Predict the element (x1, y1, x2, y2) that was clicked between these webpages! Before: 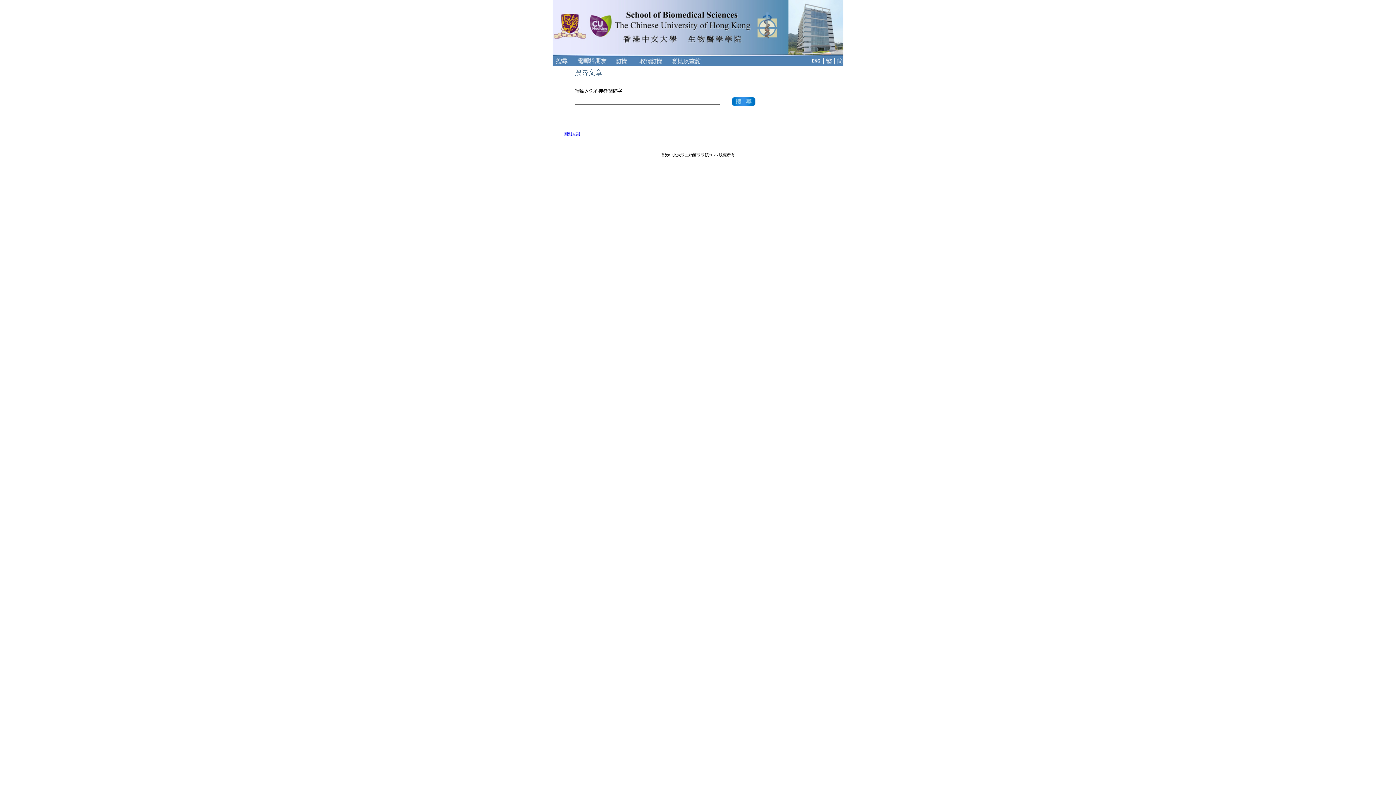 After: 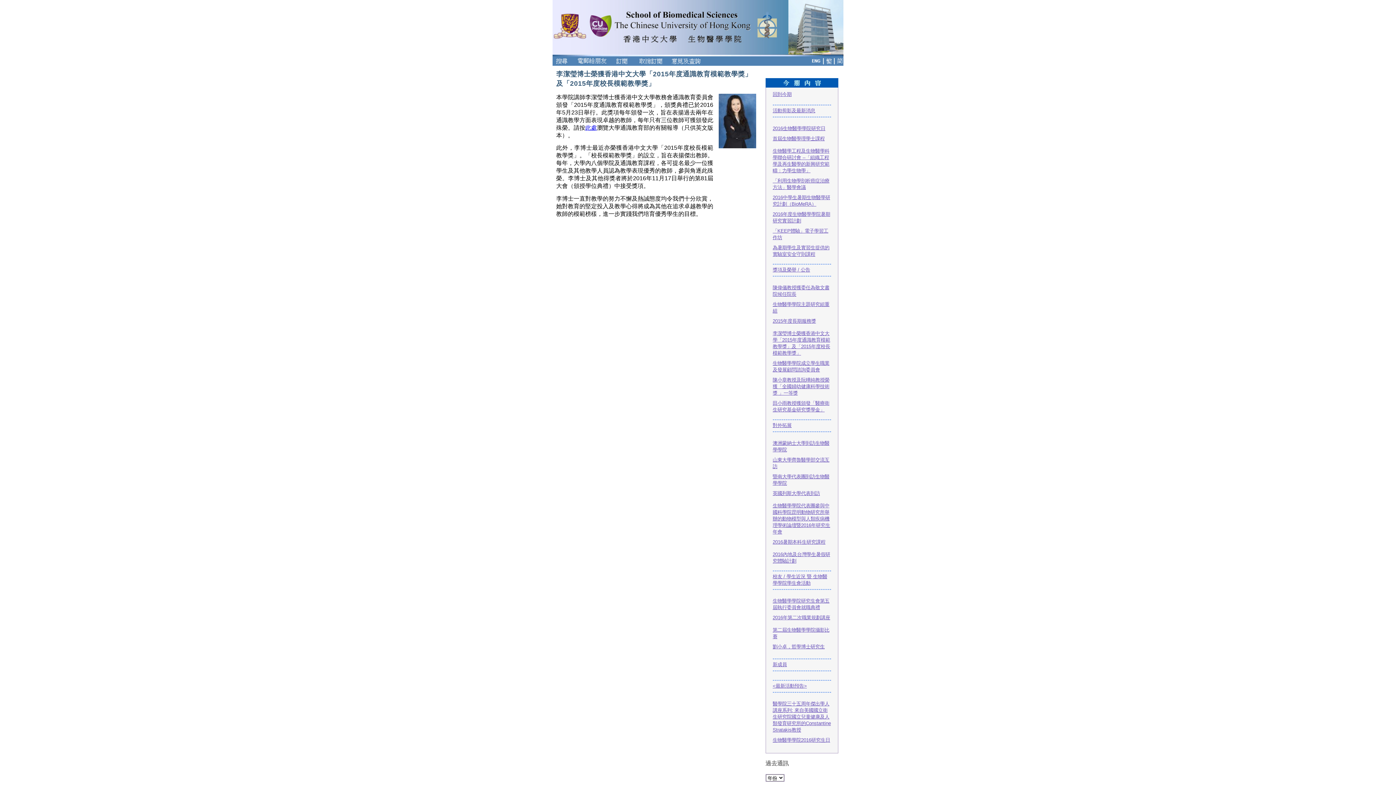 Action: label: 回到今期 bbox: (564, 131, 580, 136)